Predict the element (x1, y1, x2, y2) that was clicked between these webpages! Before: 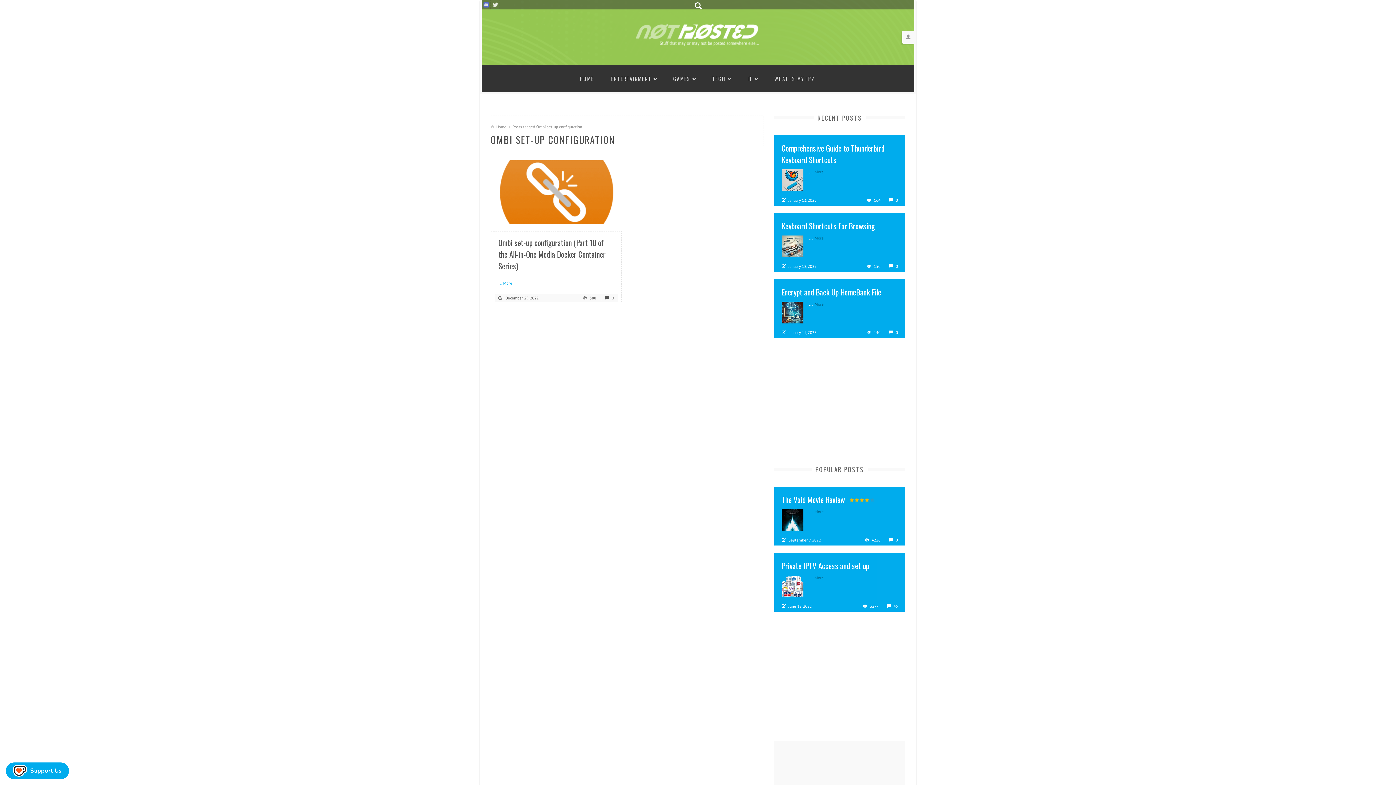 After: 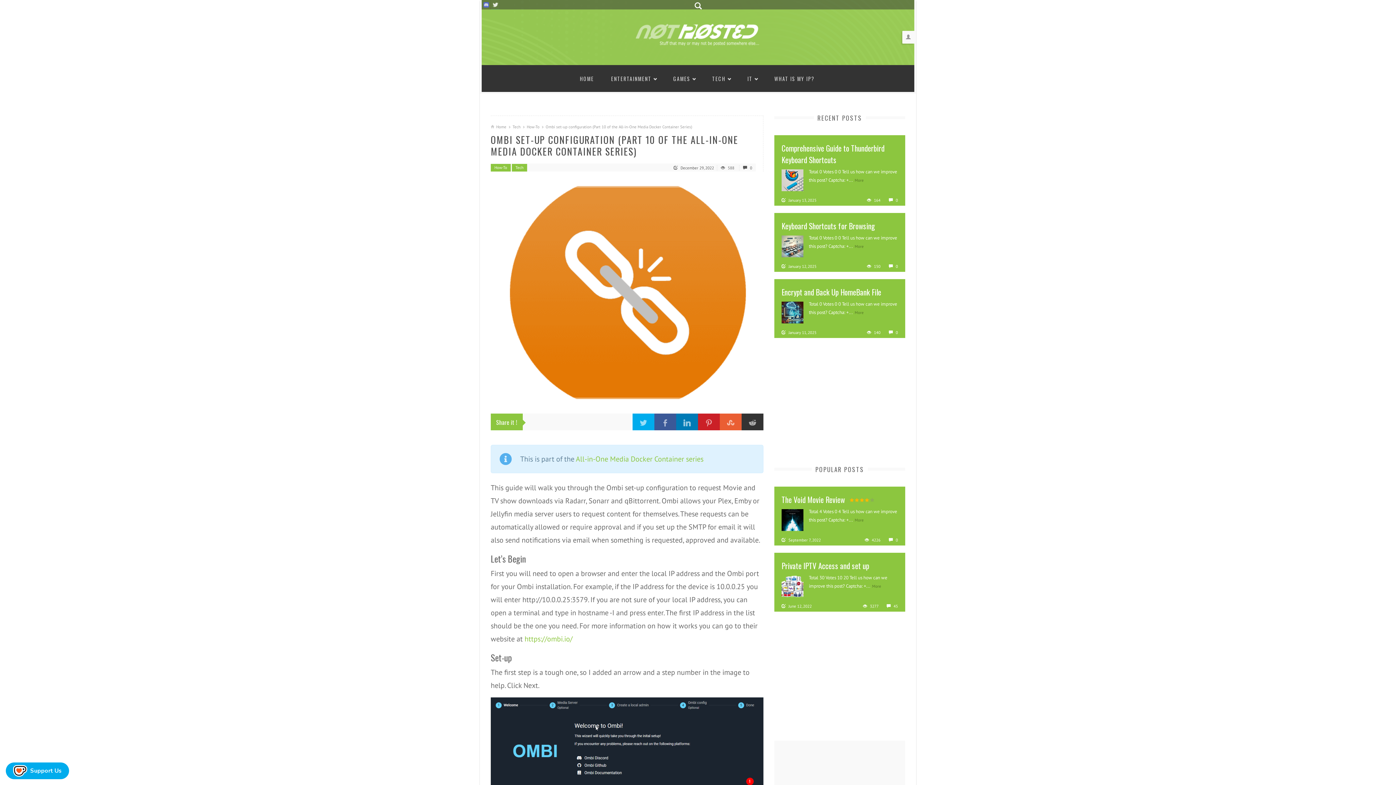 Action: label: READ MORE bbox: (581, 207, 621, 224)